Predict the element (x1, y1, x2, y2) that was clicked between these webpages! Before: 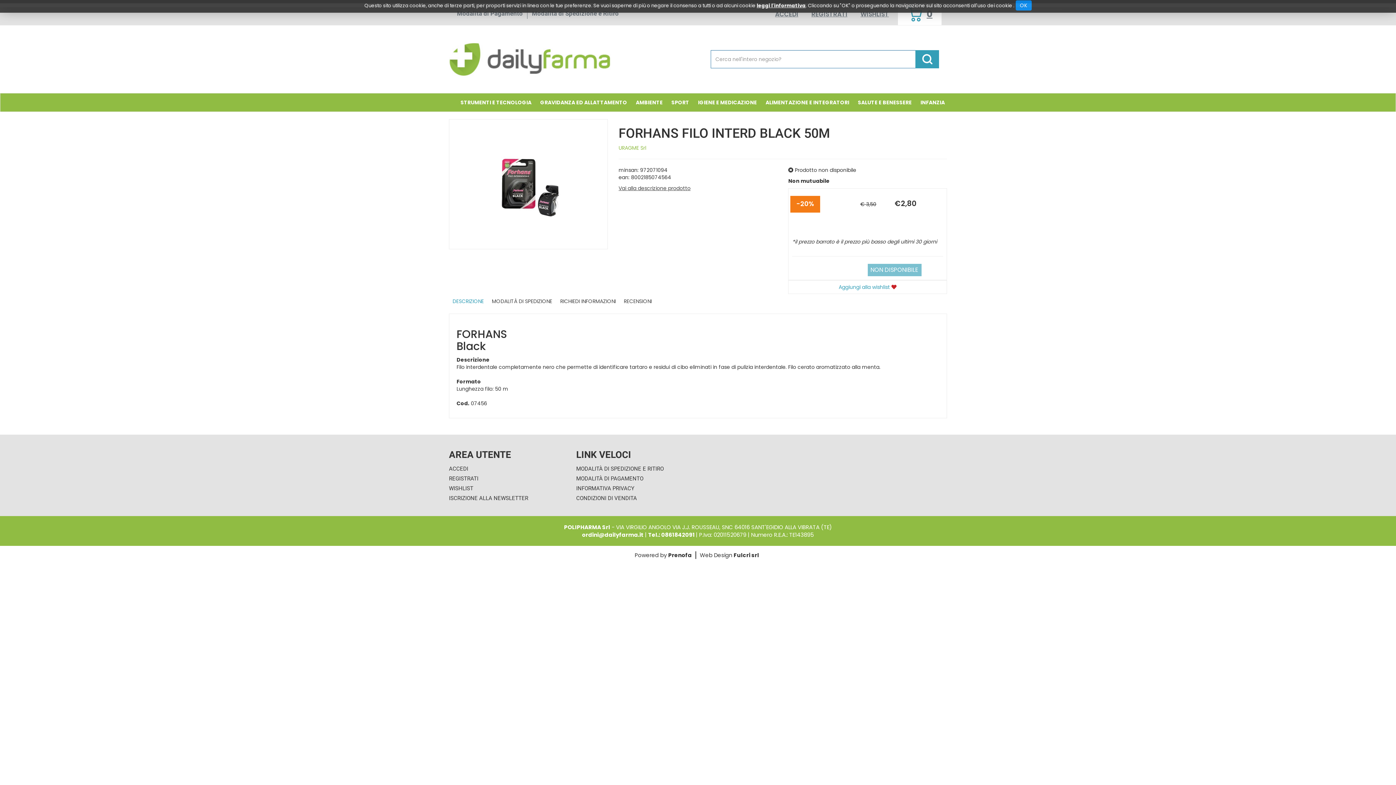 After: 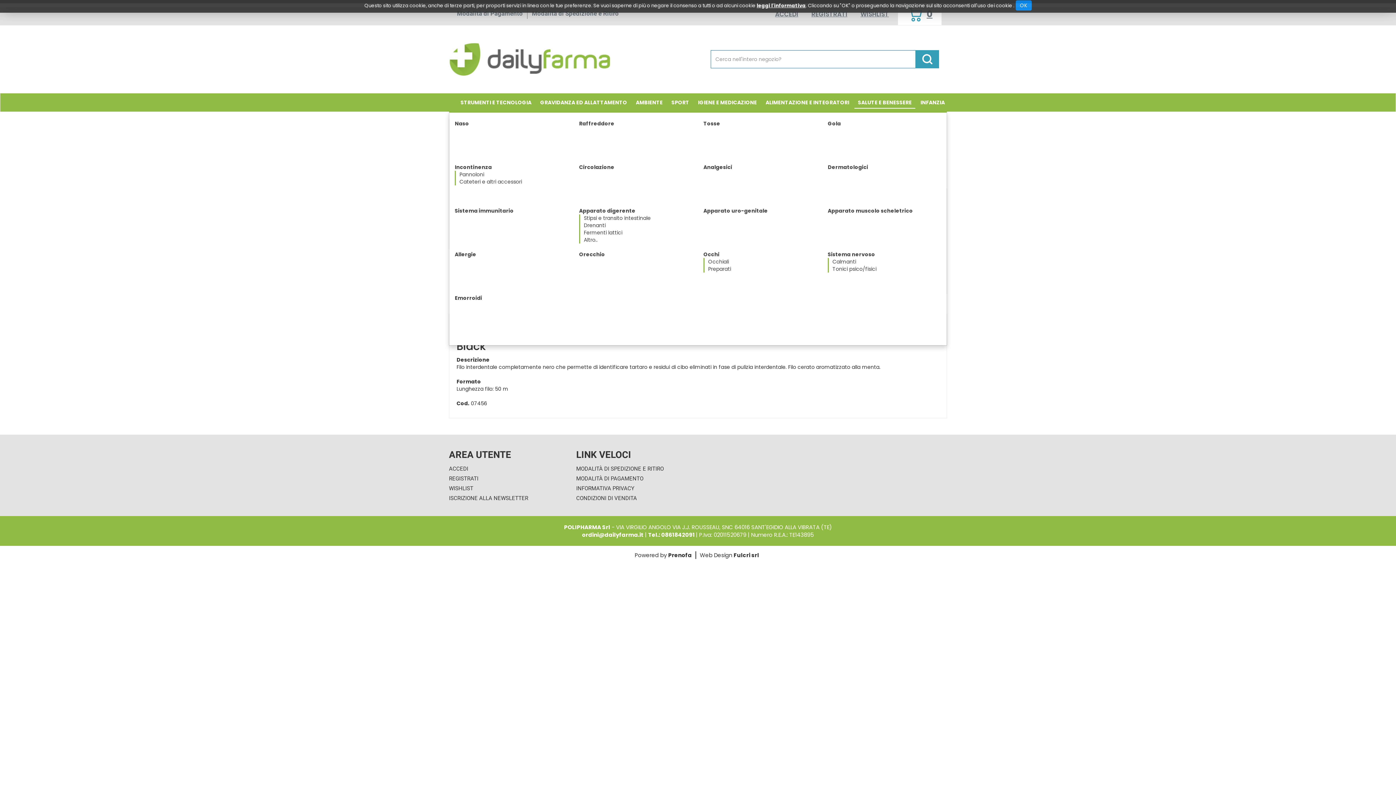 Action: label: SALUTE E BENESSERE bbox: (854, 93, 915, 111)